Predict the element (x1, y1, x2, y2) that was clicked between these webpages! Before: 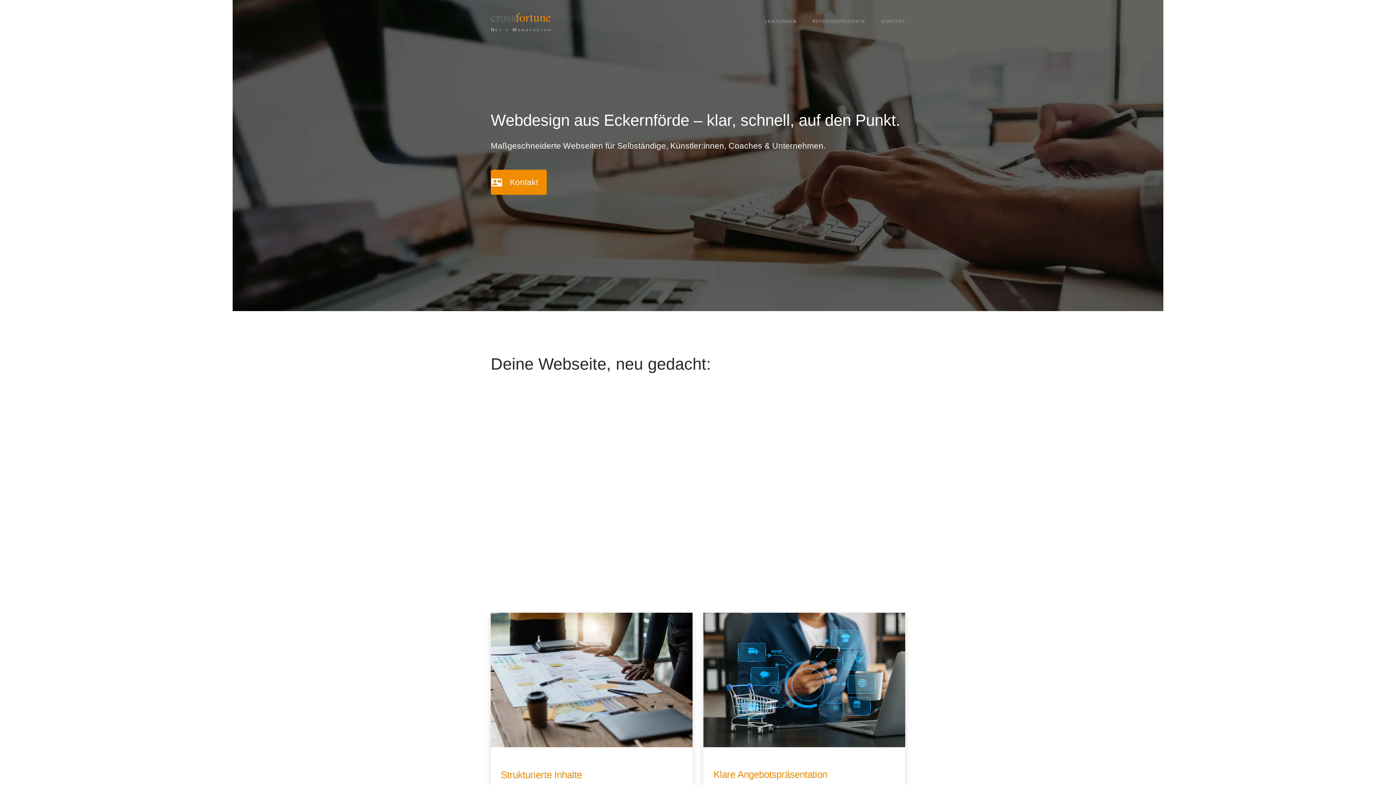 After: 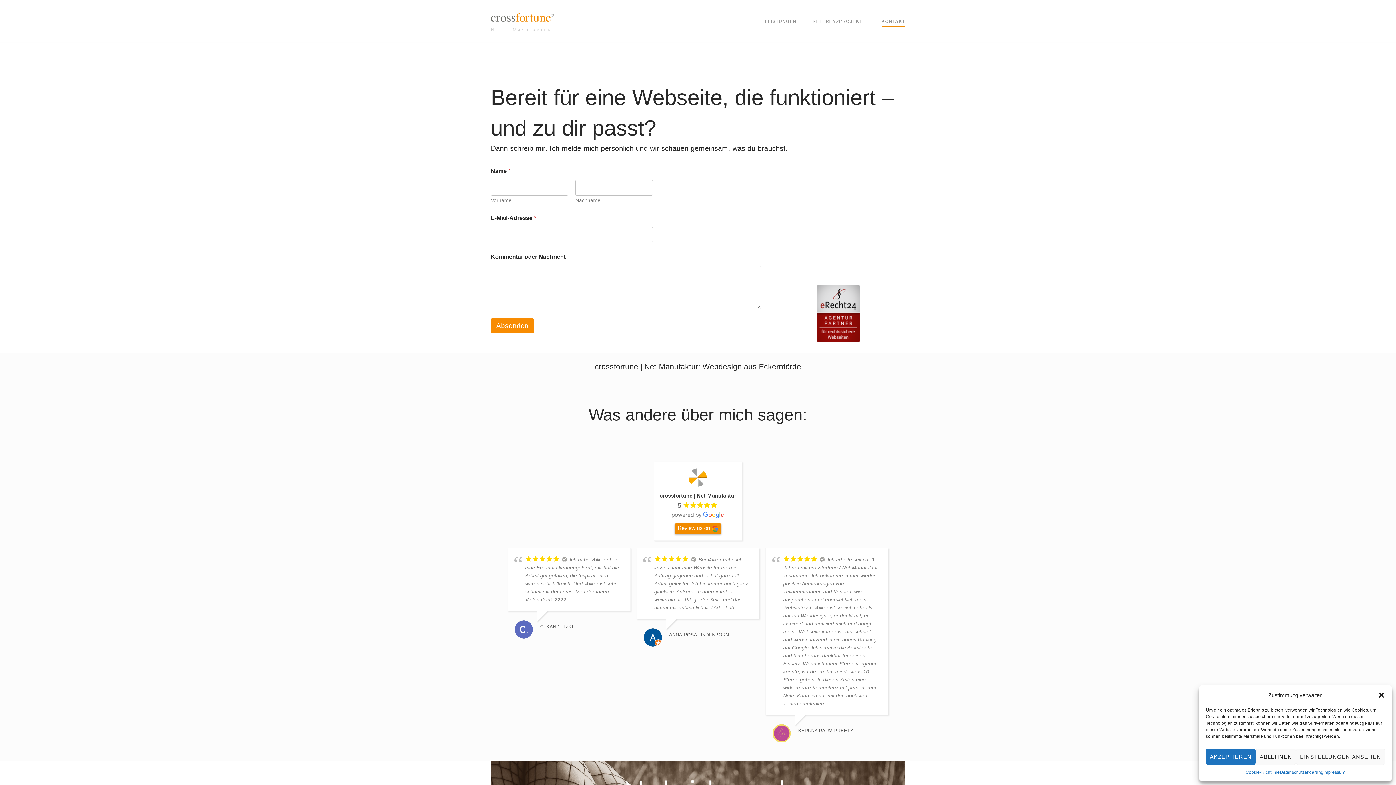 Action: label: KONTAKT bbox: (881, 18, 905, 26)